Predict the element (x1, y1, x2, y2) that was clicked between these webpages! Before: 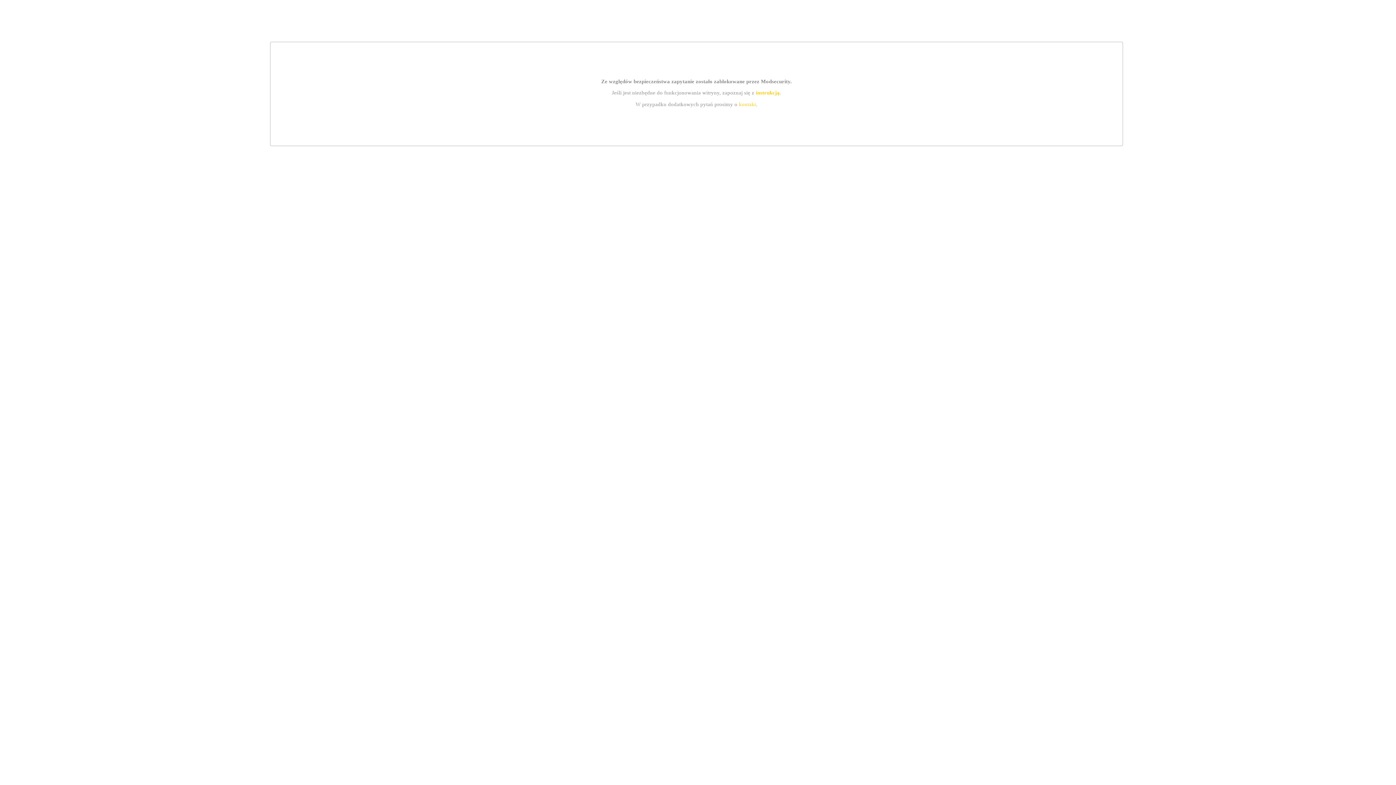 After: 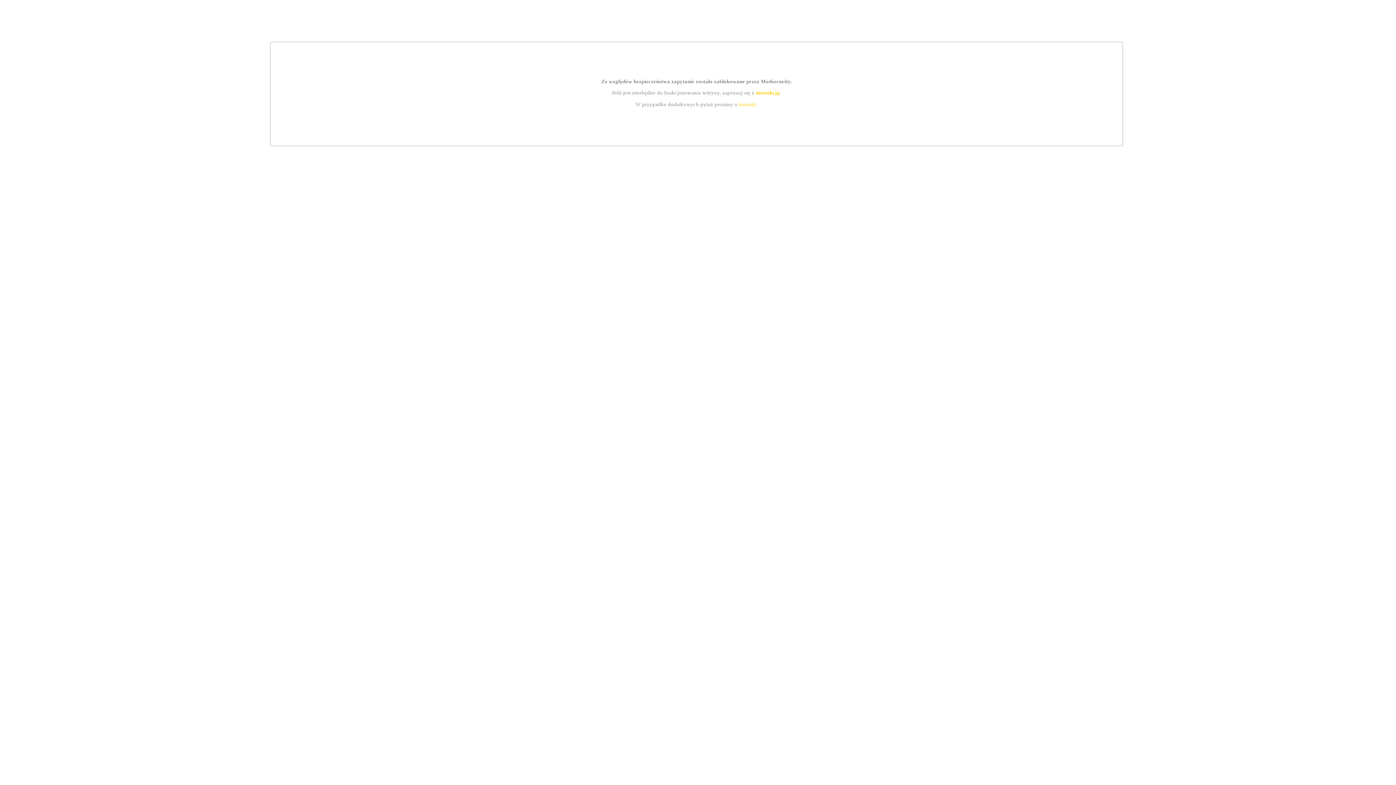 Action: label: instrukcją bbox: (755, 89, 779, 95)